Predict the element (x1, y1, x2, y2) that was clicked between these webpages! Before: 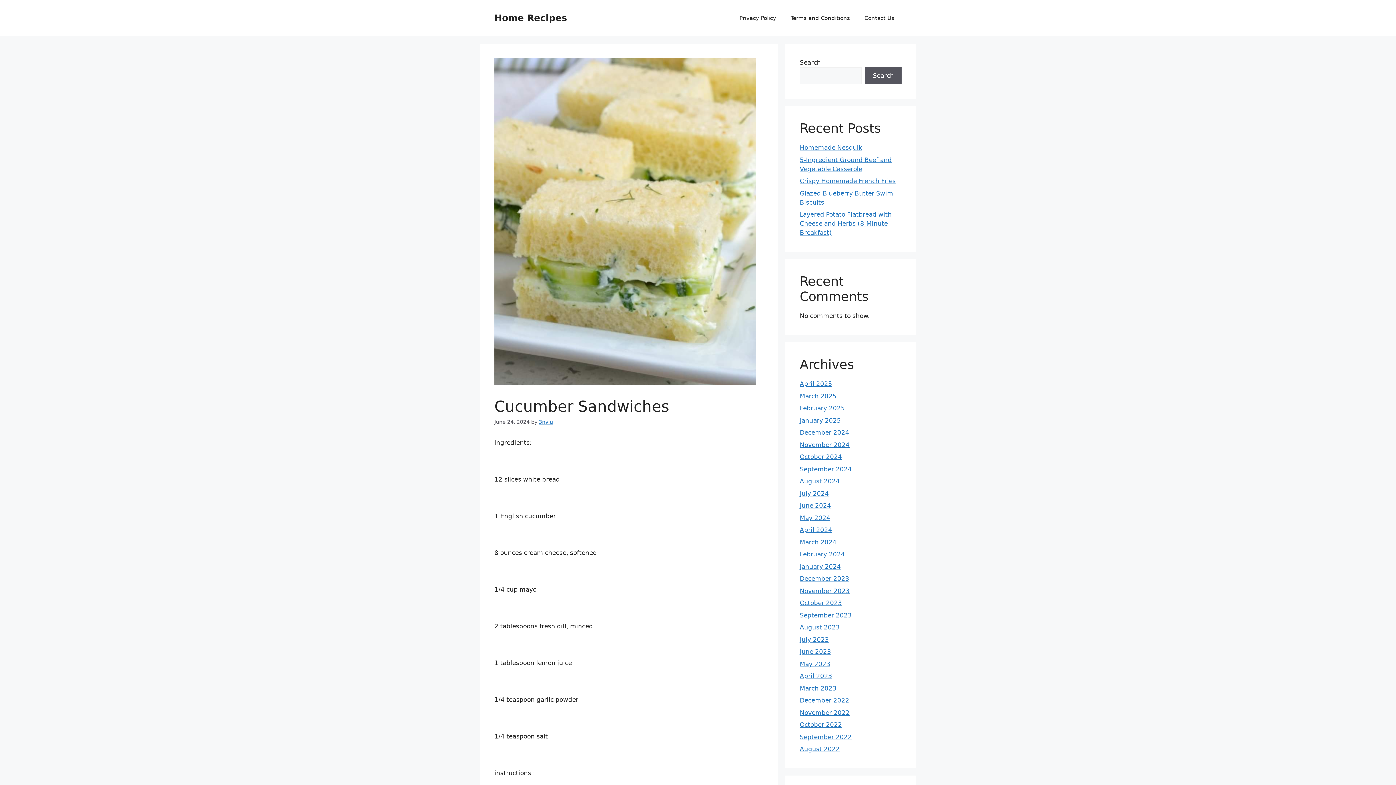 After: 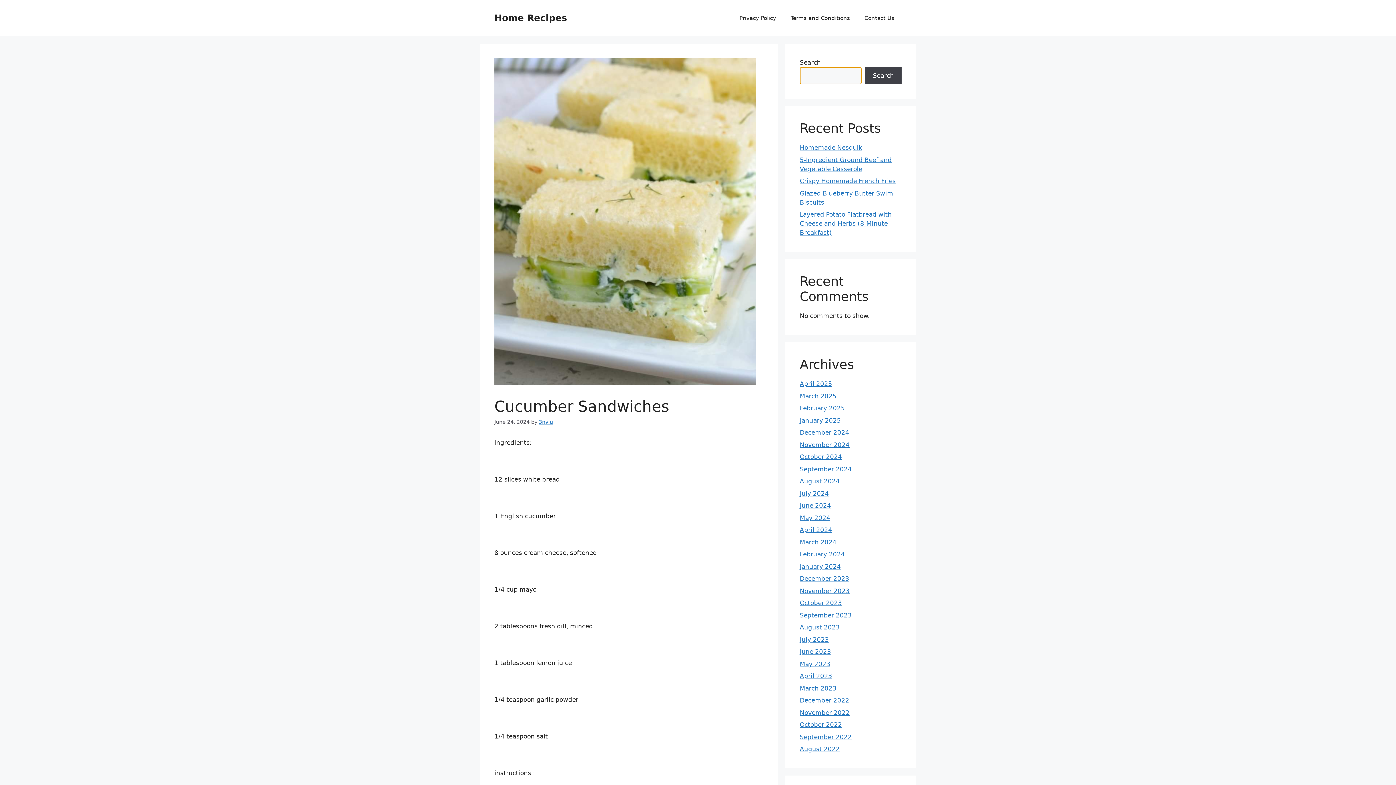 Action: label: Search bbox: (865, 67, 901, 84)